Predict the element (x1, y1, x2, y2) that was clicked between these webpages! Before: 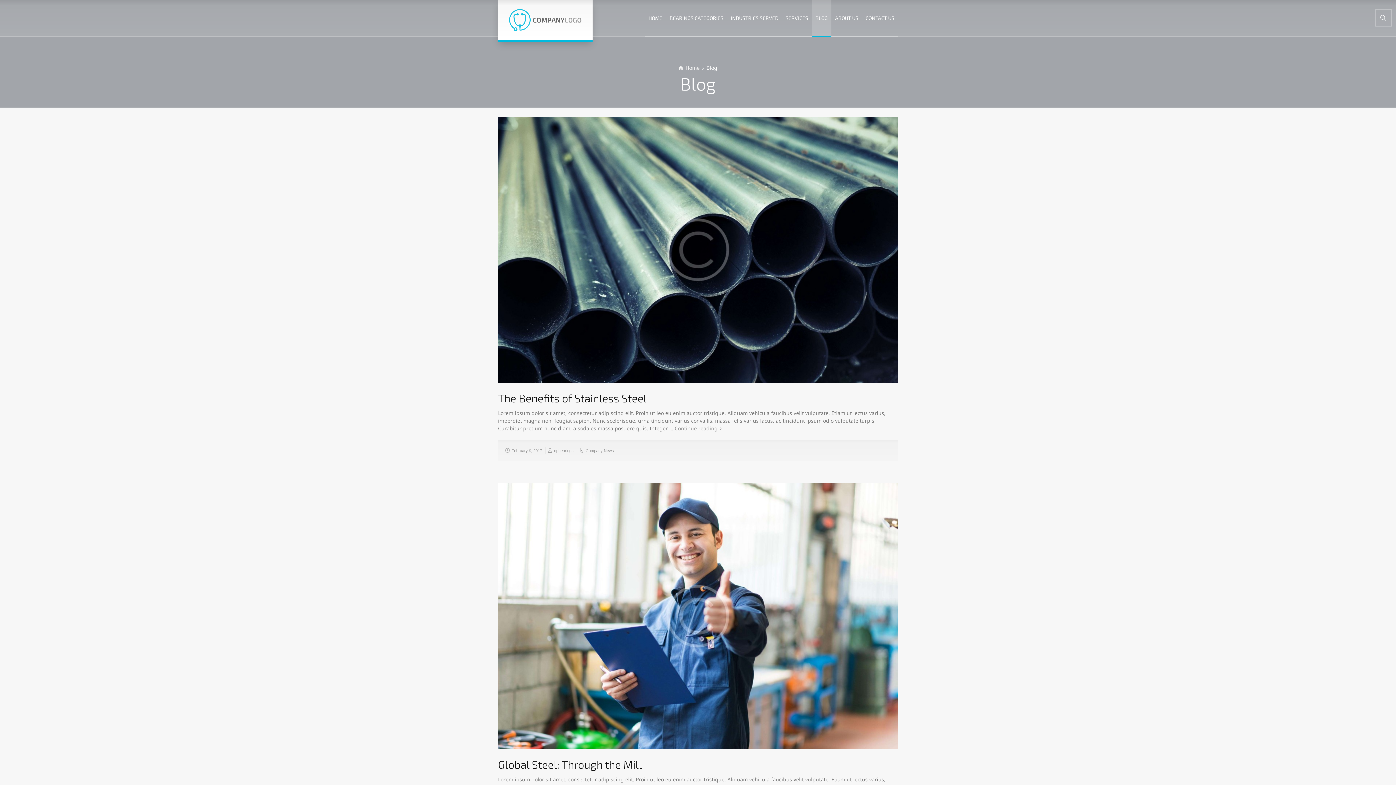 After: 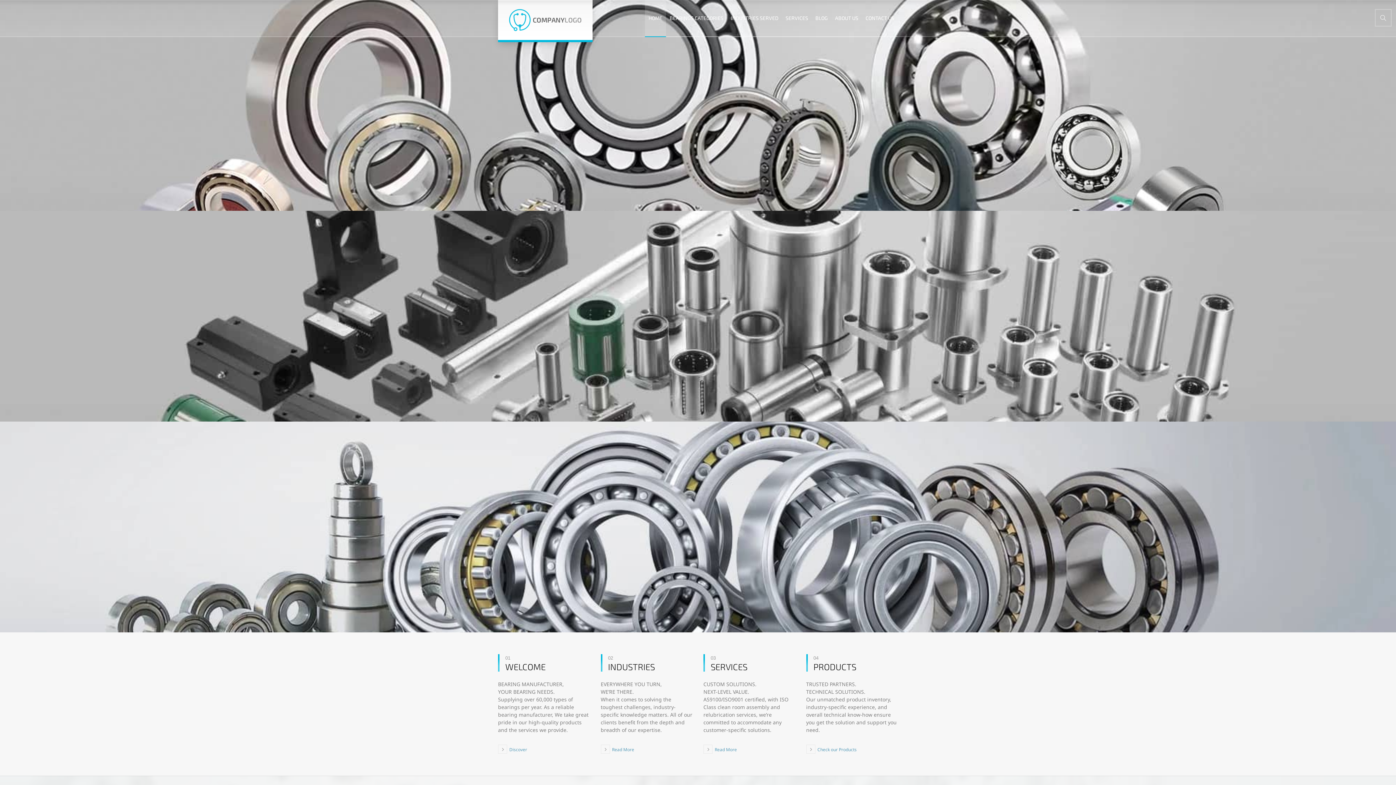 Action: bbox: (645, 0, 666, 36) label: HOME